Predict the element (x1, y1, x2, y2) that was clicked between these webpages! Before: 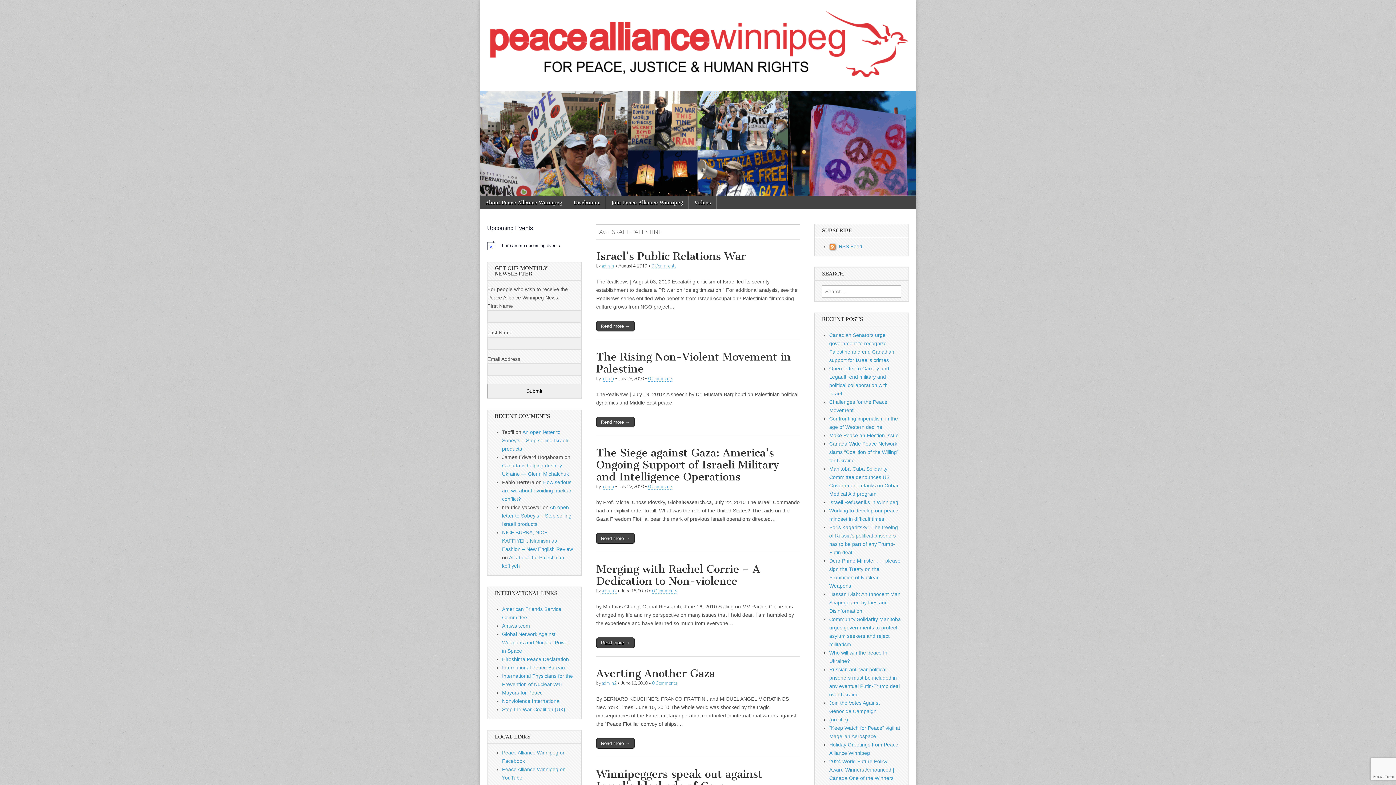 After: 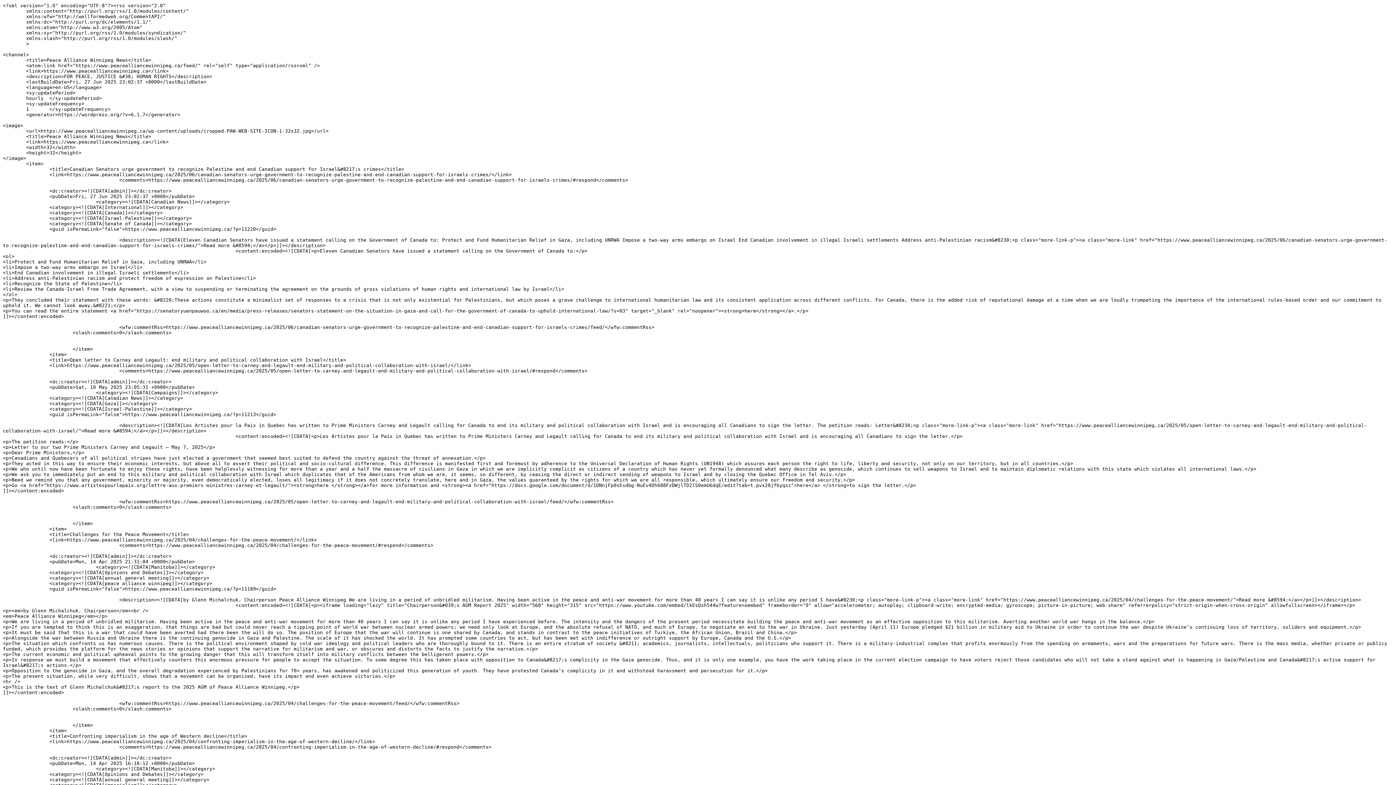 Action: bbox: (829, 243, 838, 249)